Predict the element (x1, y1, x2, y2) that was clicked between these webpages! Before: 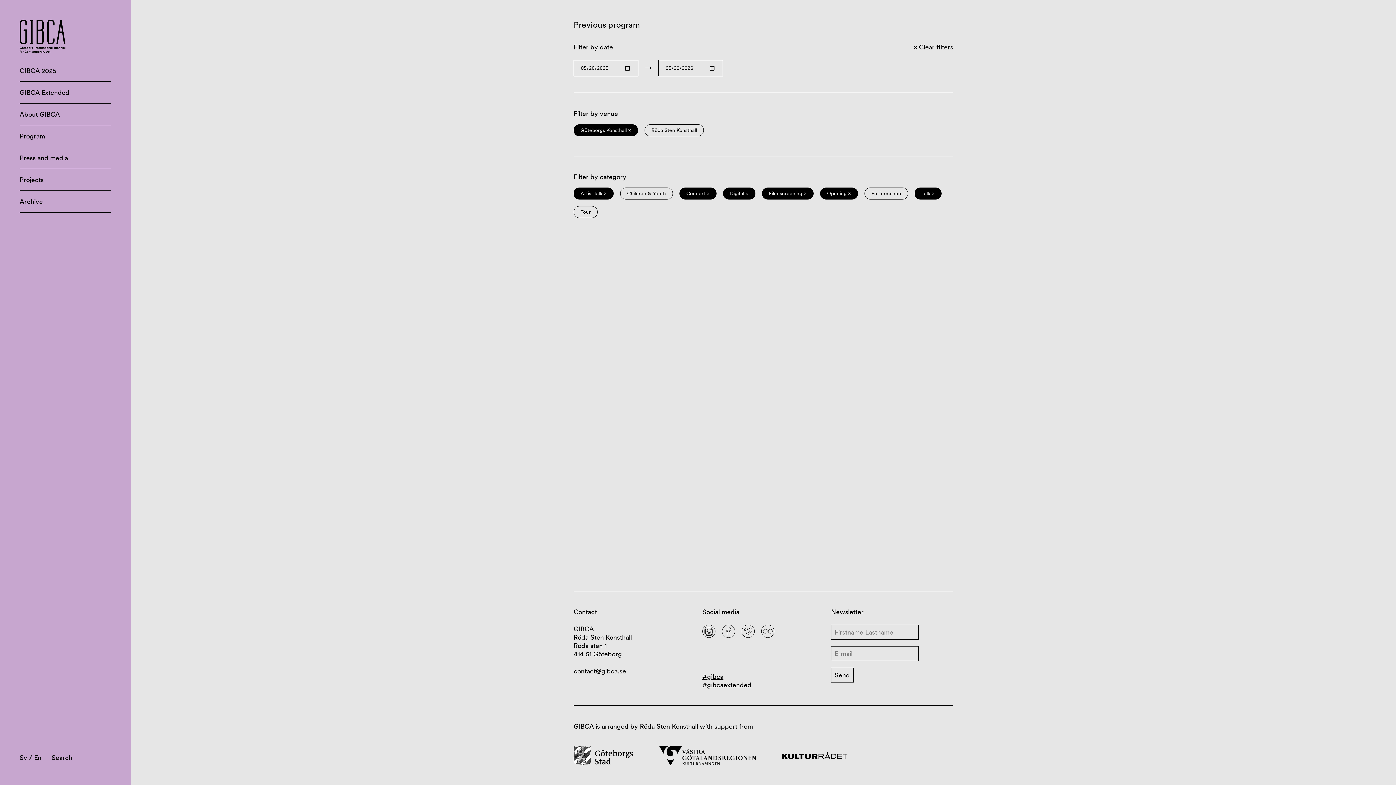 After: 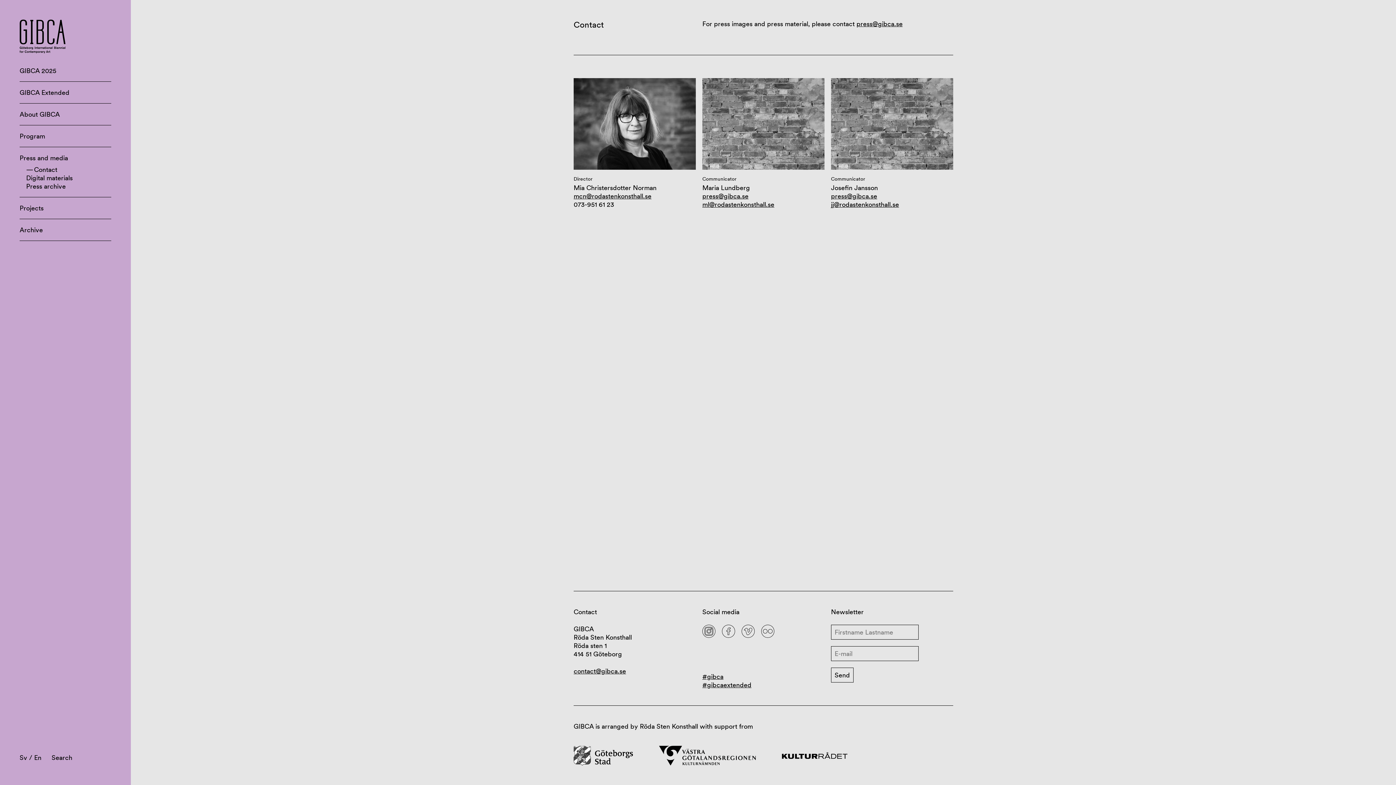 Action: bbox: (19, 153, 68, 162) label: Press and media